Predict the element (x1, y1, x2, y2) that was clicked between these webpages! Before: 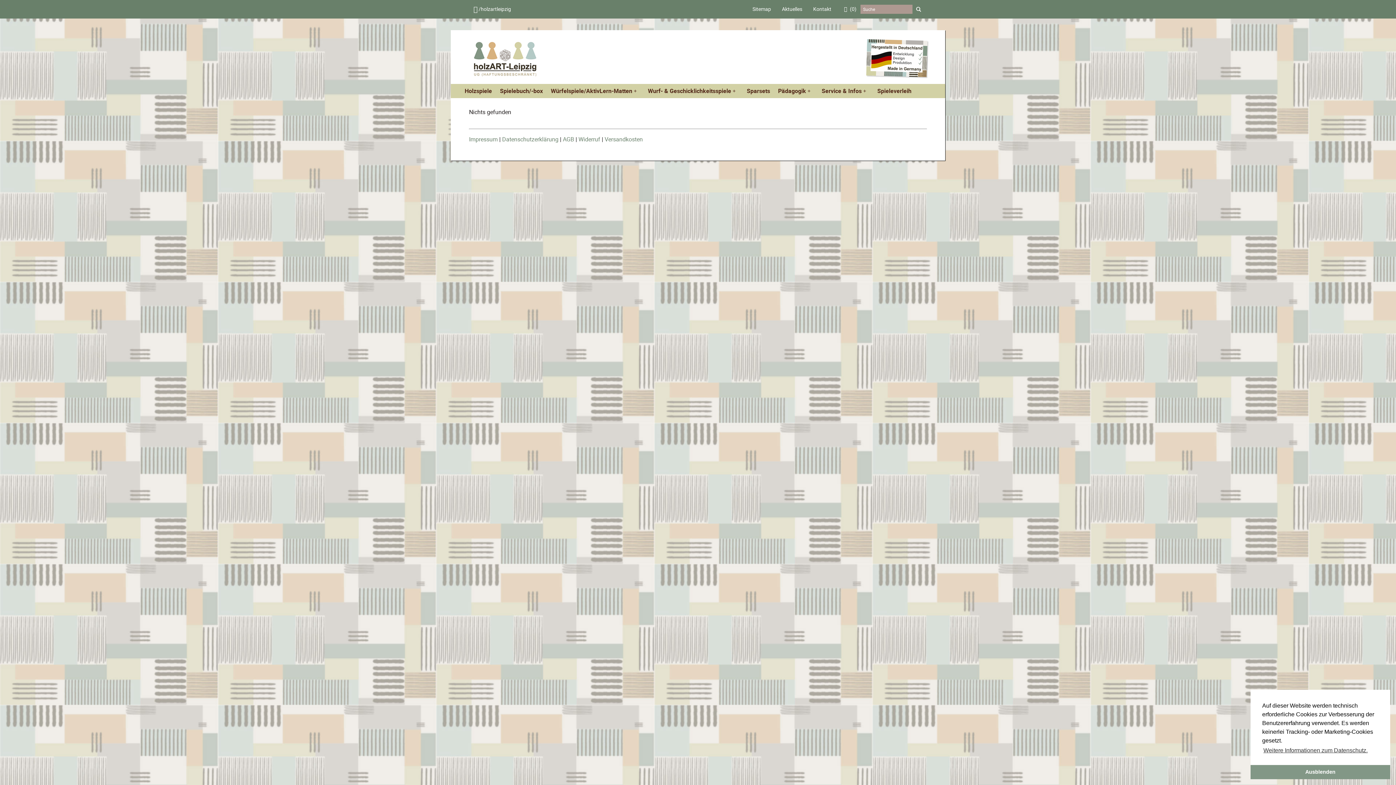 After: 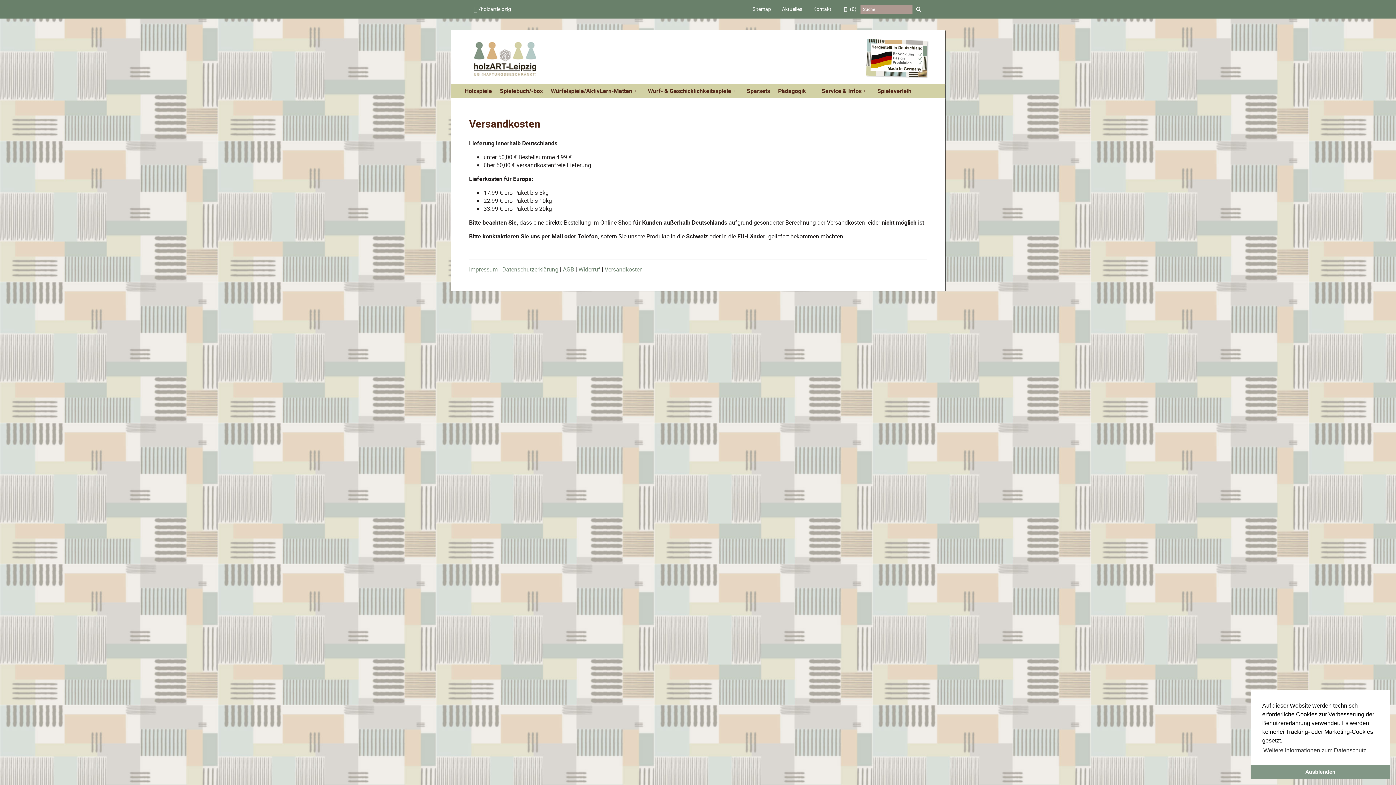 Action: bbox: (604, 135, 642, 143) label: Versandkosten